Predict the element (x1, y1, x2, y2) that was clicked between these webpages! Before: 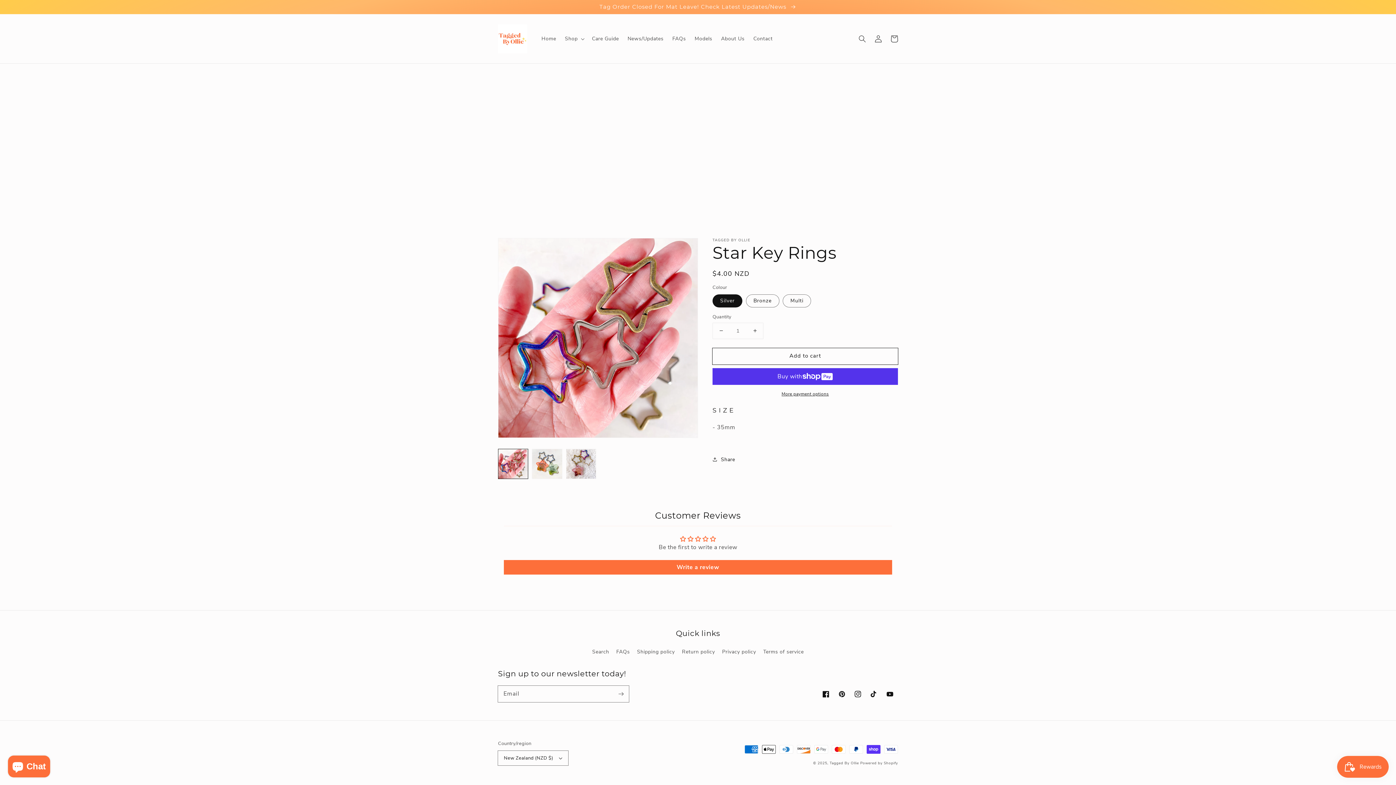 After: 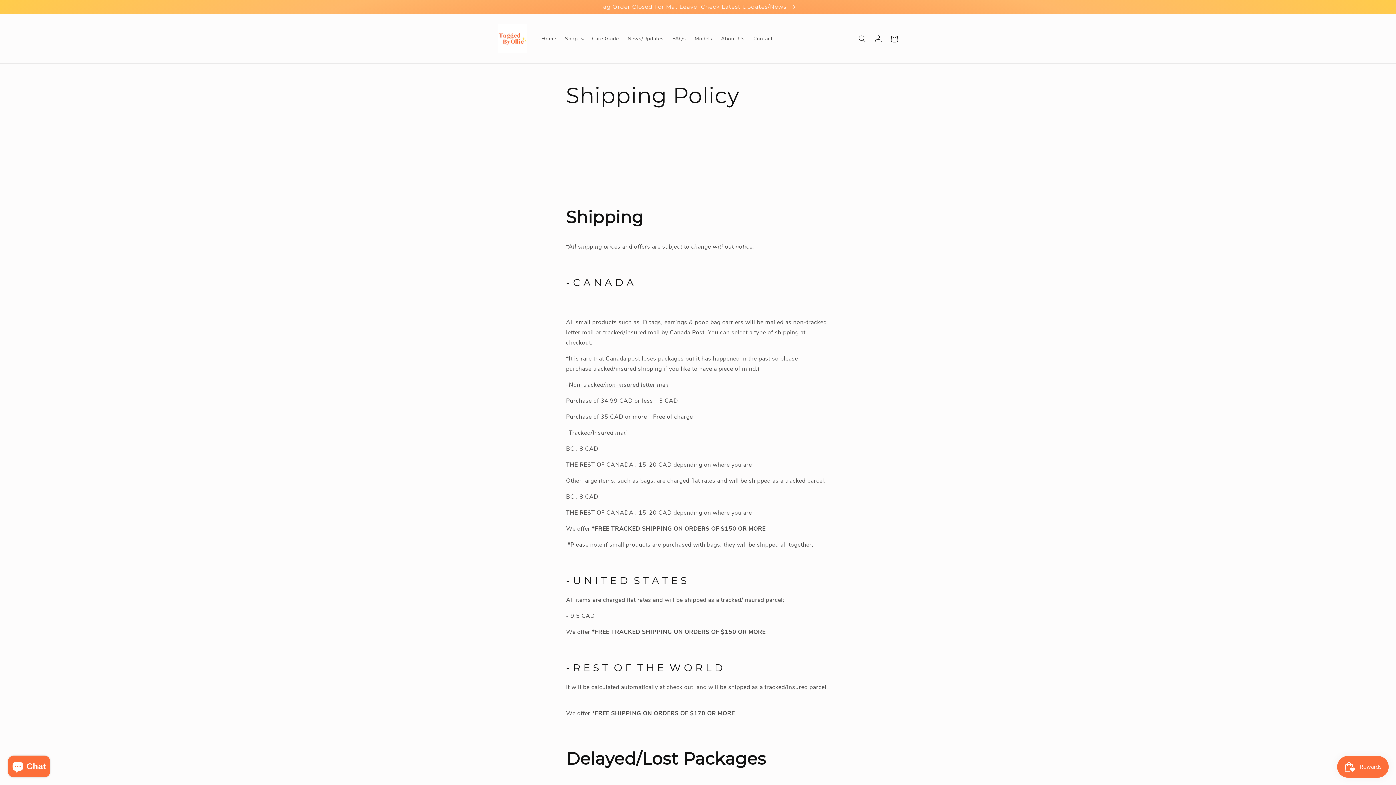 Action: bbox: (637, 645, 675, 658) label: Shipping policy